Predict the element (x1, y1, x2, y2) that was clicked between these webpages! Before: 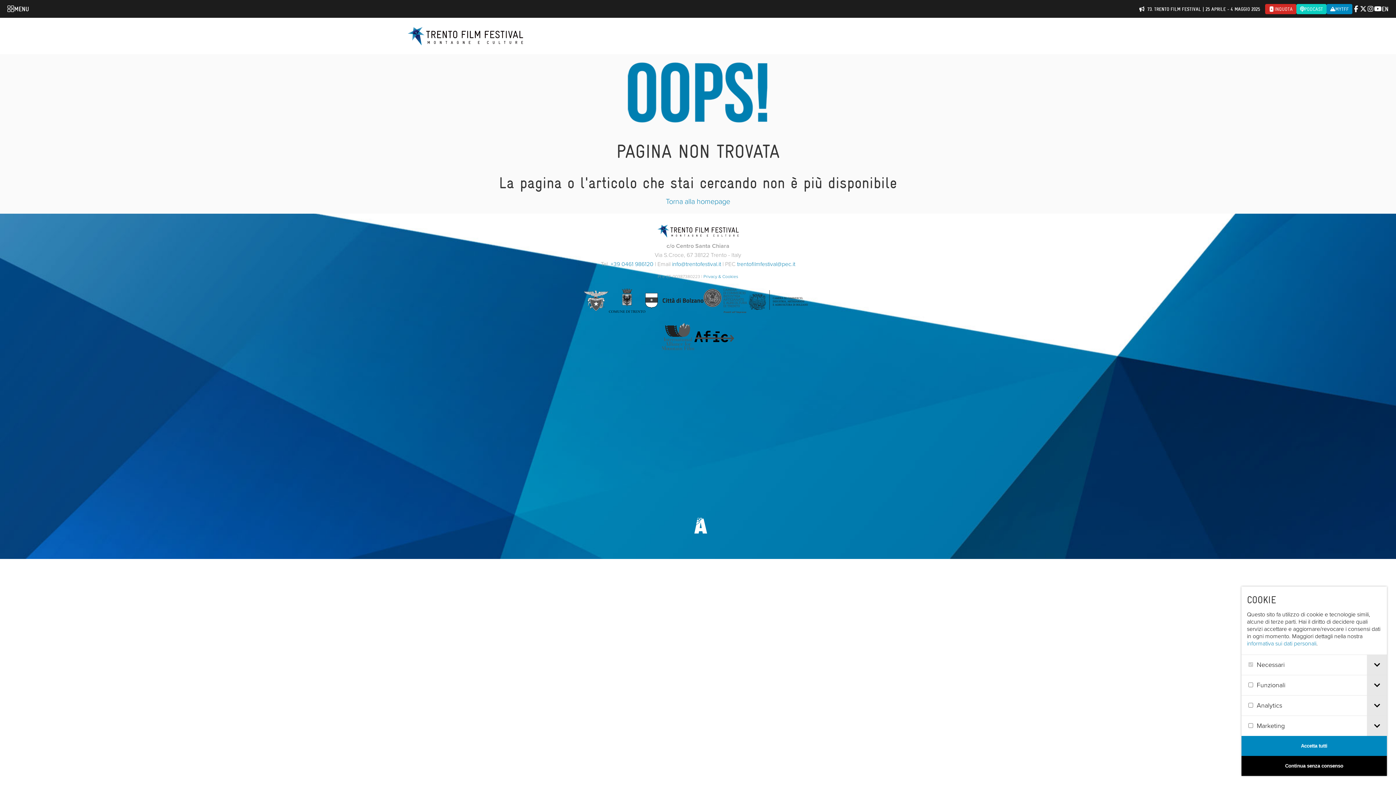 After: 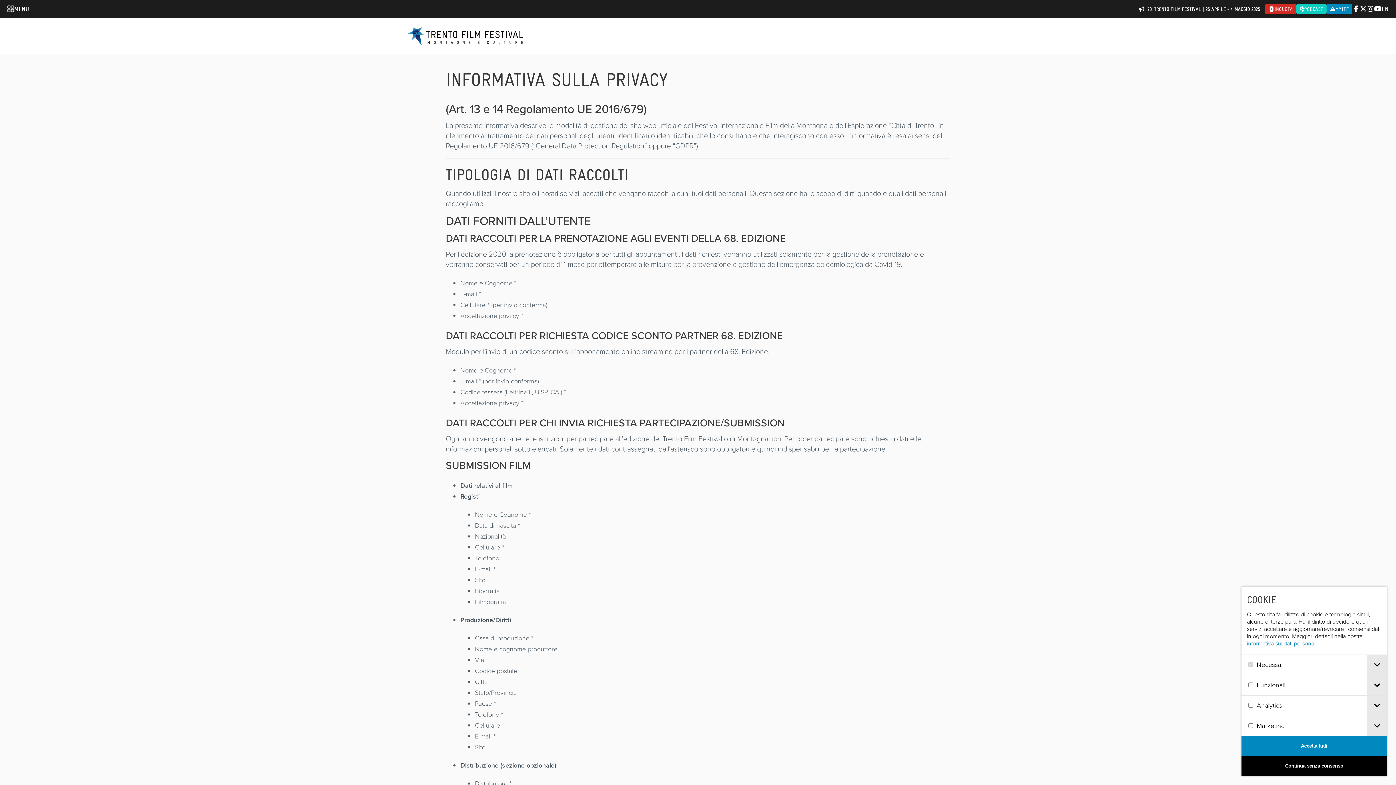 Action: bbox: (703, 273, 738, 280) label: Privacy & Cookies